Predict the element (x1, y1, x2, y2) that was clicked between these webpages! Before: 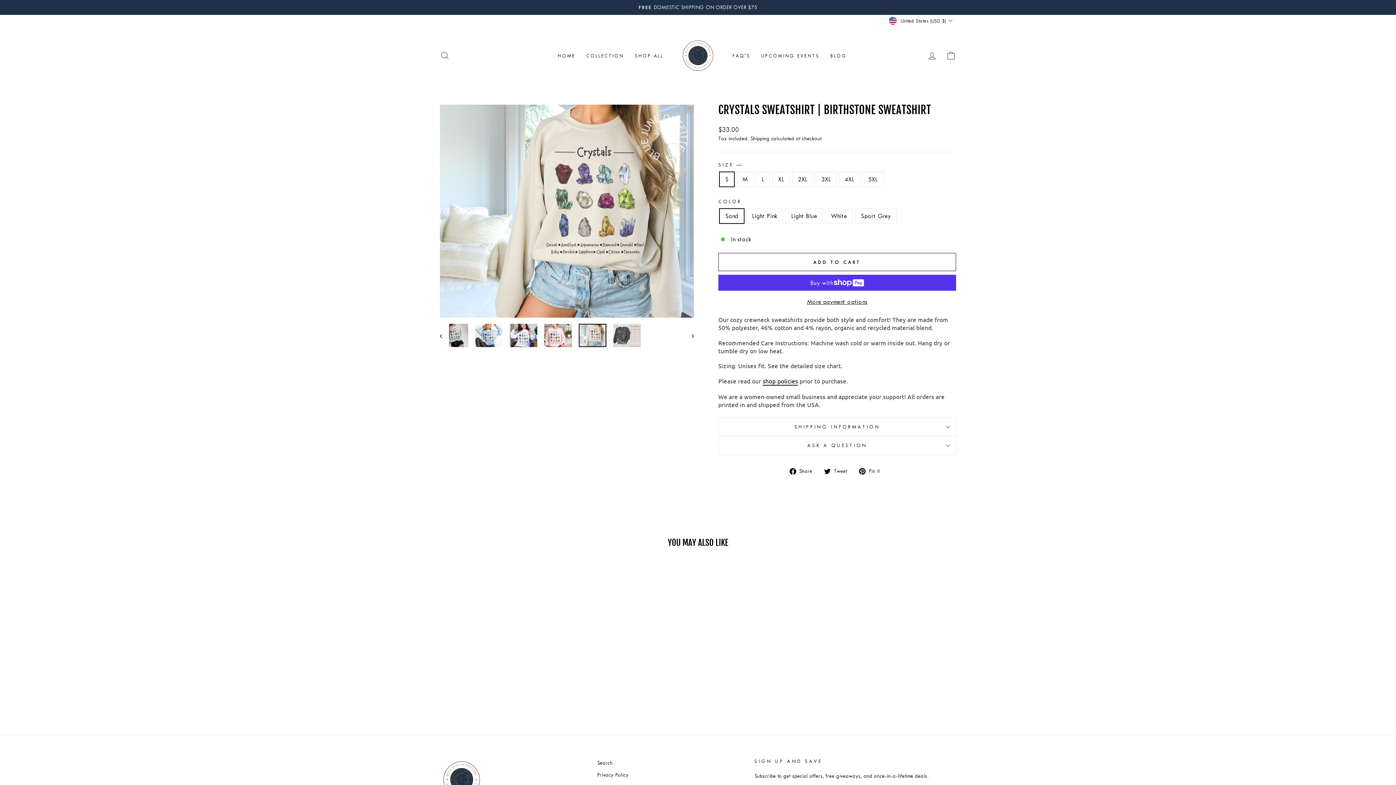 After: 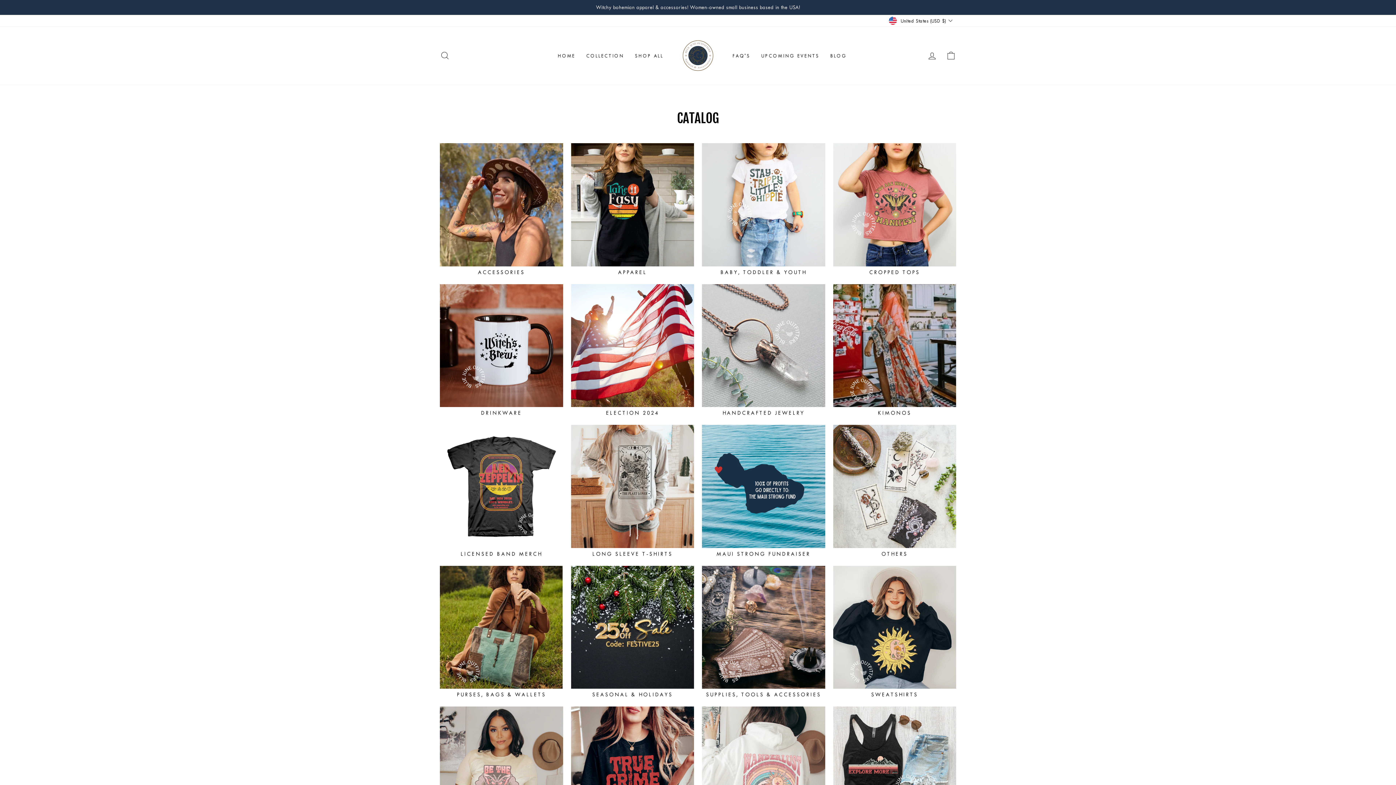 Action: label: SHOP ALL bbox: (629, 49, 669, 61)